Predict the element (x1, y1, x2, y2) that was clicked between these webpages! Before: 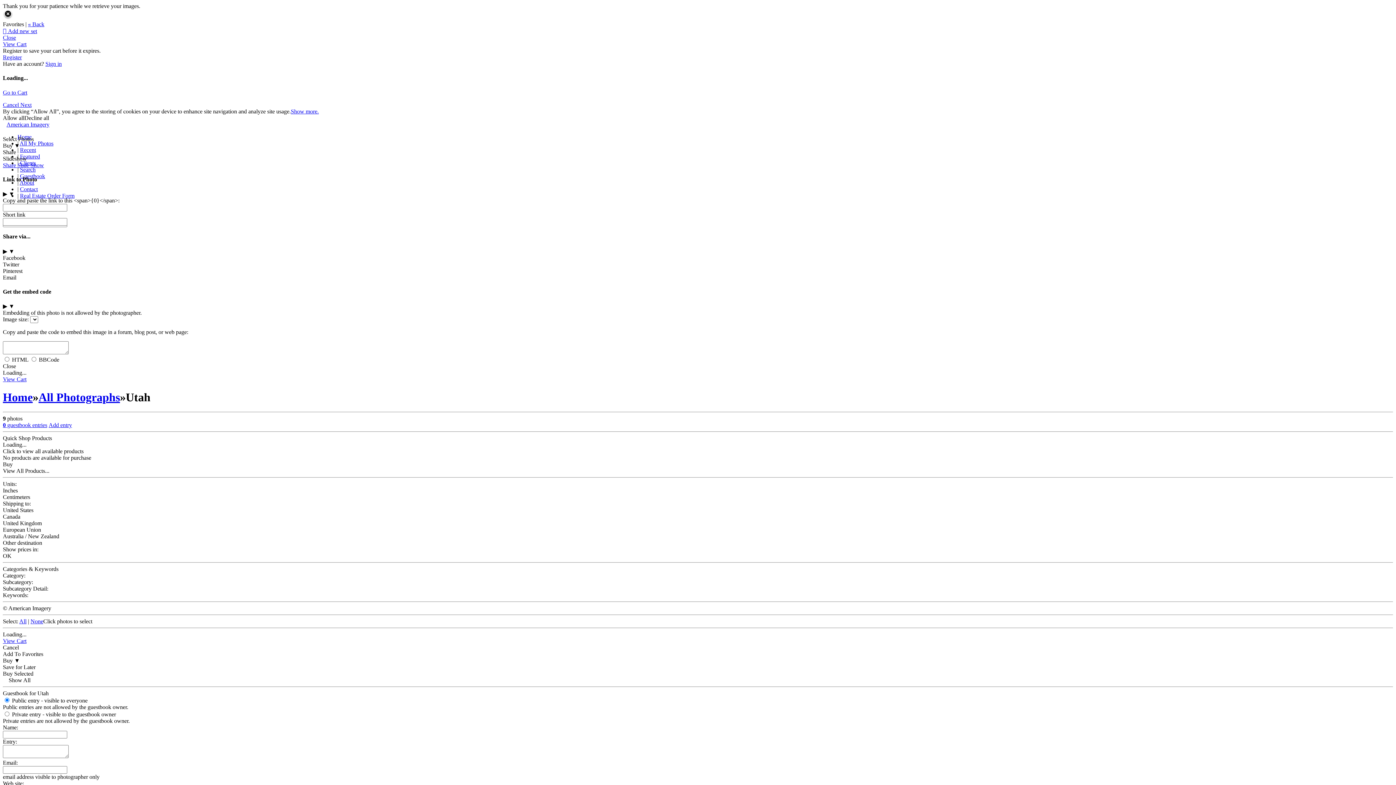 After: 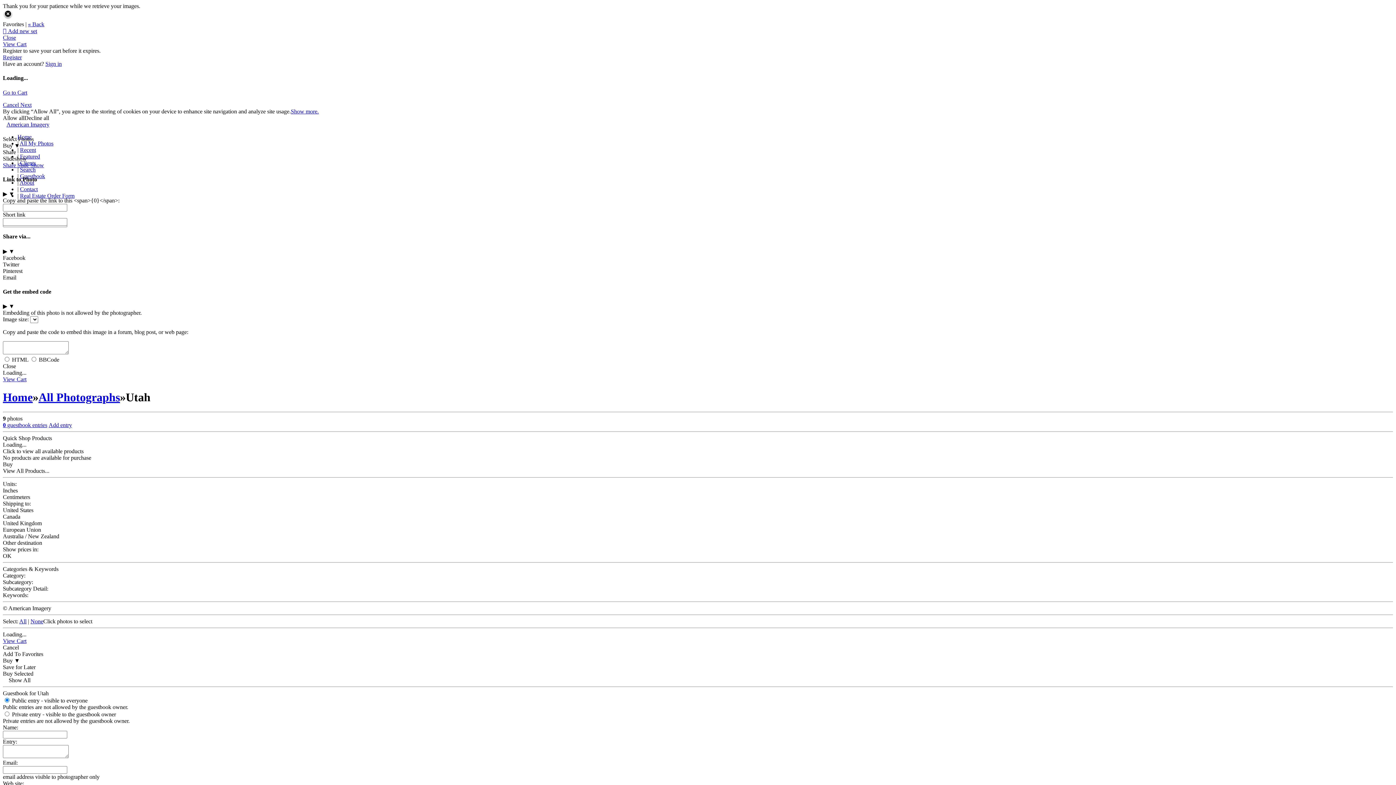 Action: label: 0 guestbook entries bbox: (2, 422, 47, 428)